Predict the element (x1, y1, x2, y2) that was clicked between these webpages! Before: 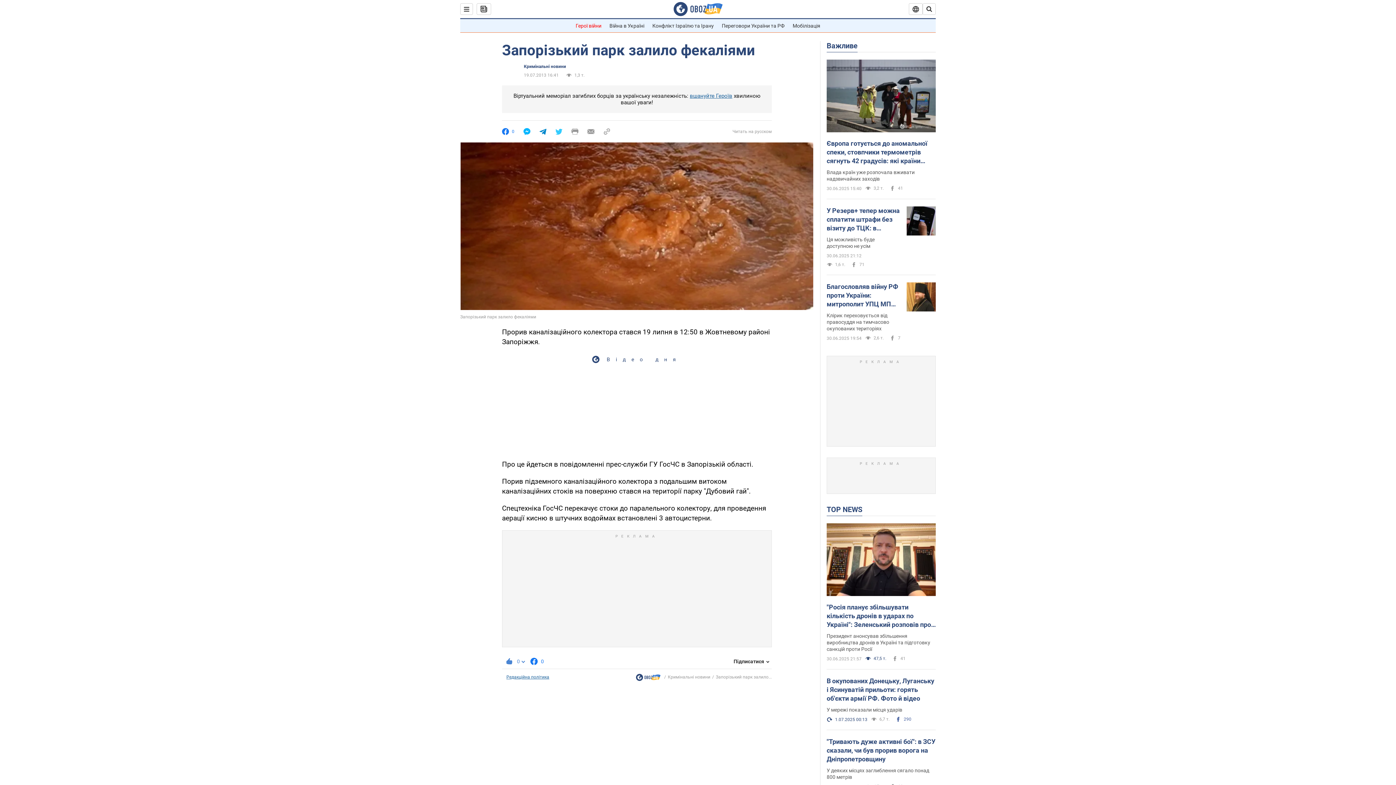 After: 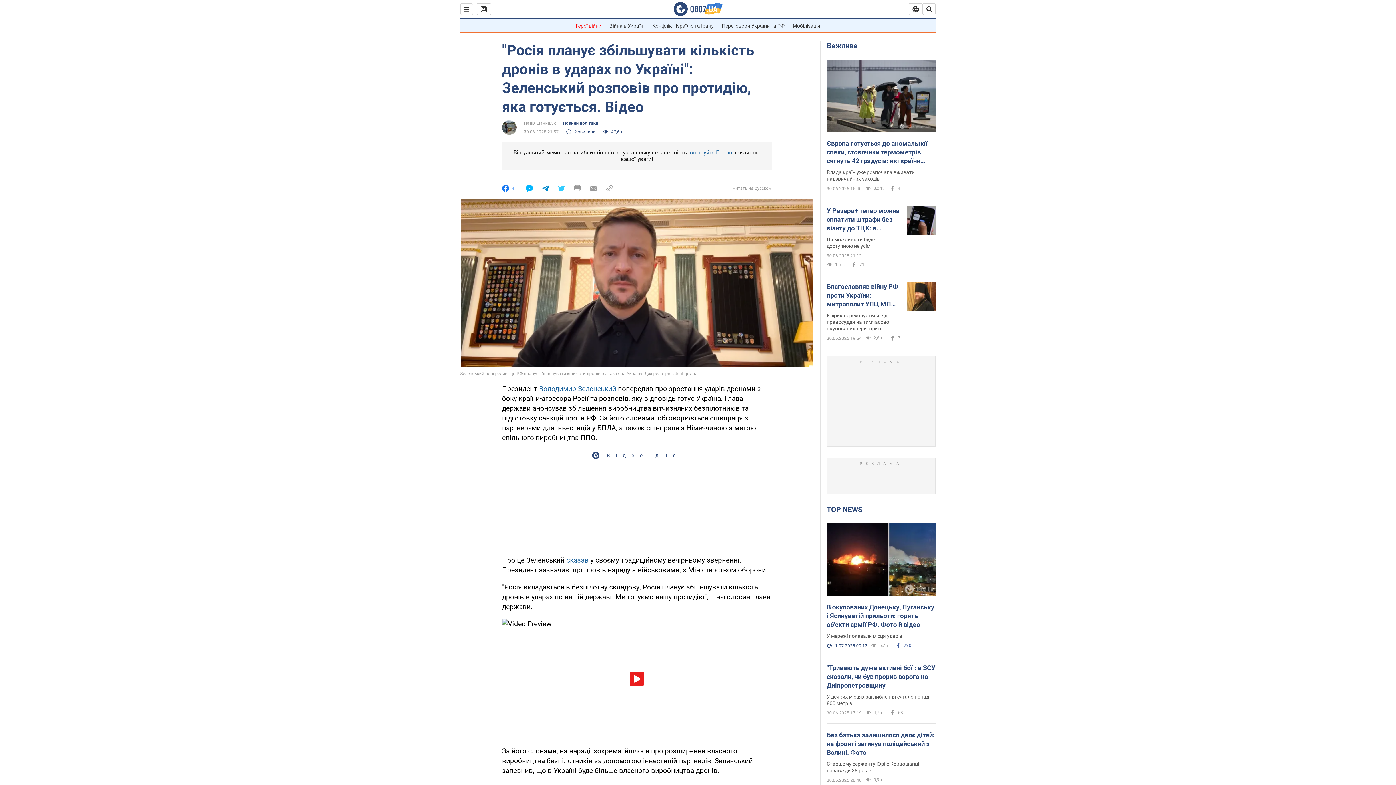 Action: bbox: (826, 633, 936, 652) label: Президент анонсував збільшення виробництва дронів в Україні та підготовку санкцій проти Росії